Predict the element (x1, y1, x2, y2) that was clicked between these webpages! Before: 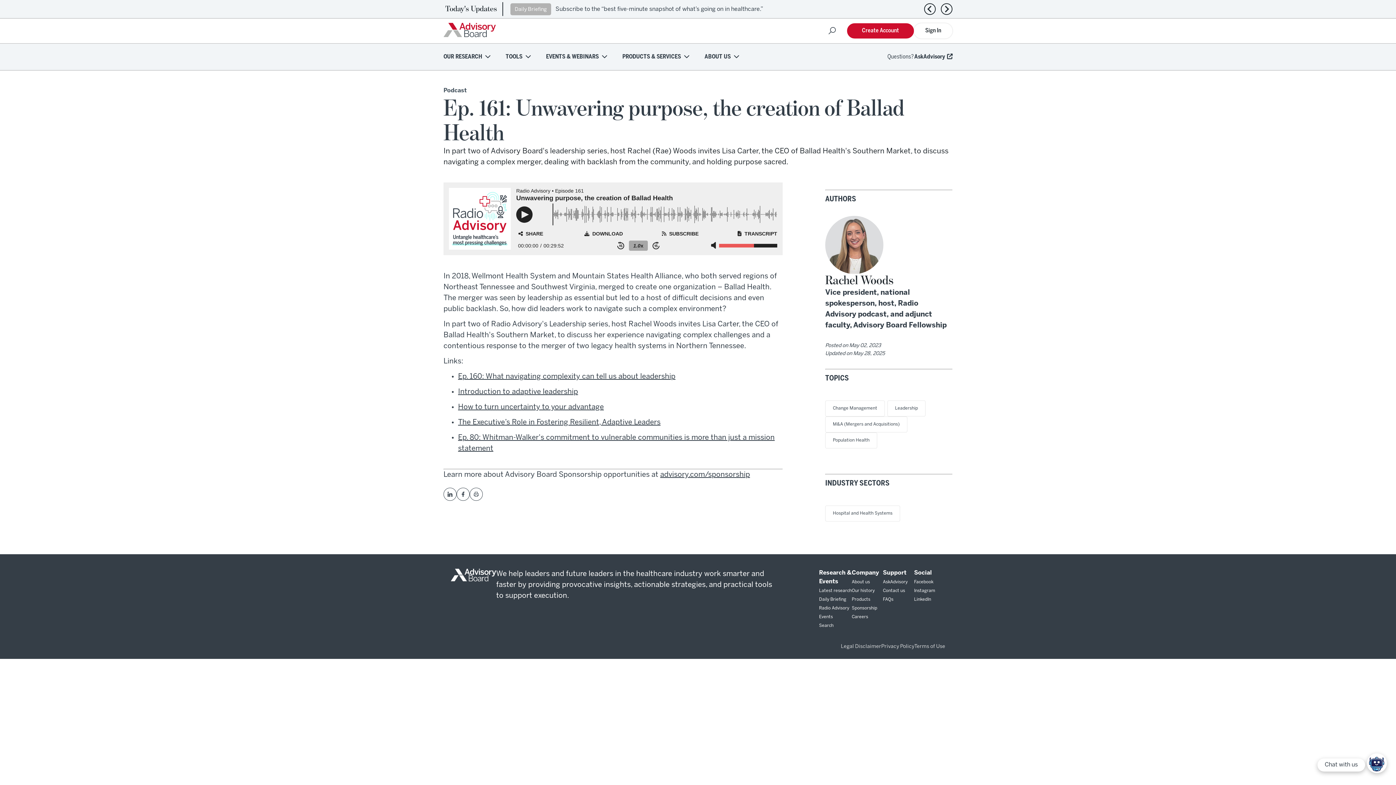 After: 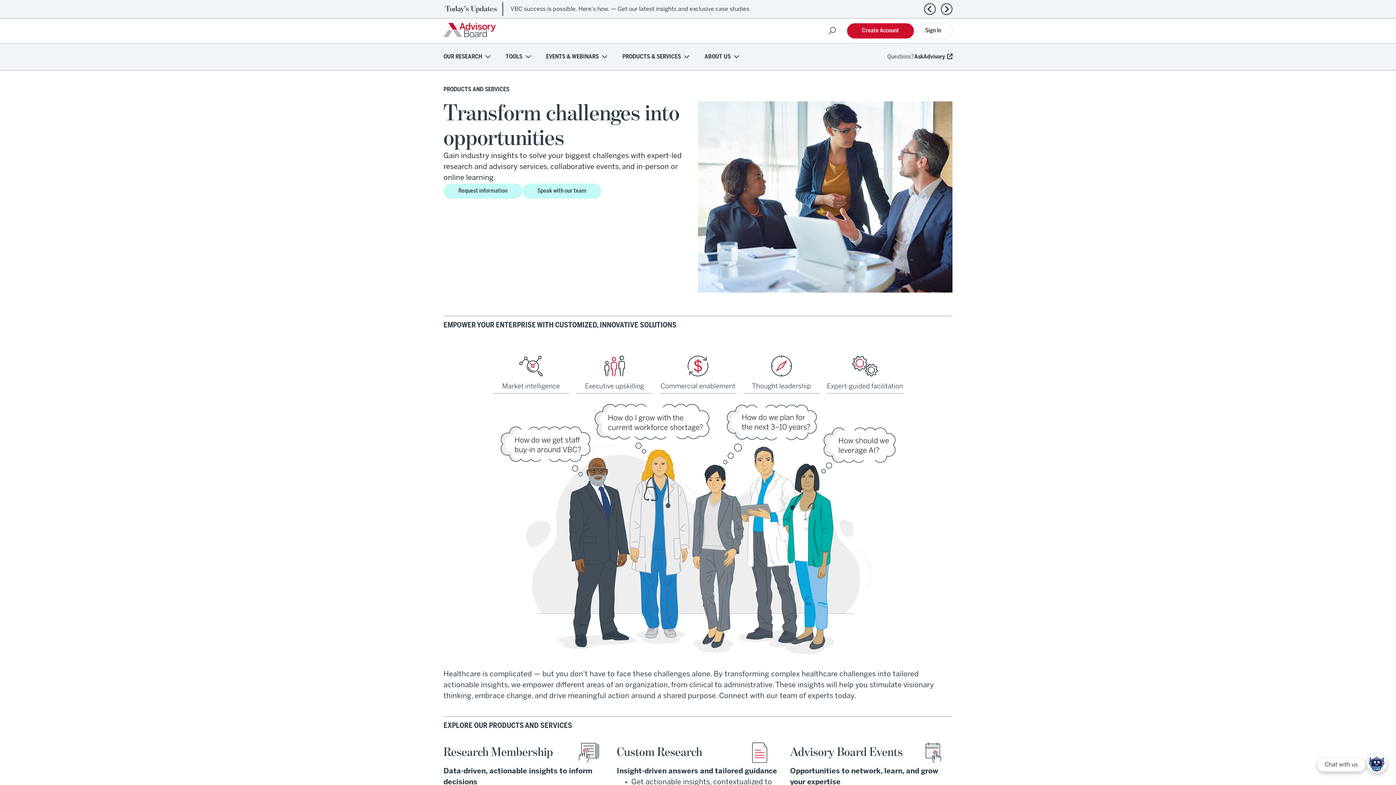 Action: label: Products bbox: (852, 597, 870, 601)